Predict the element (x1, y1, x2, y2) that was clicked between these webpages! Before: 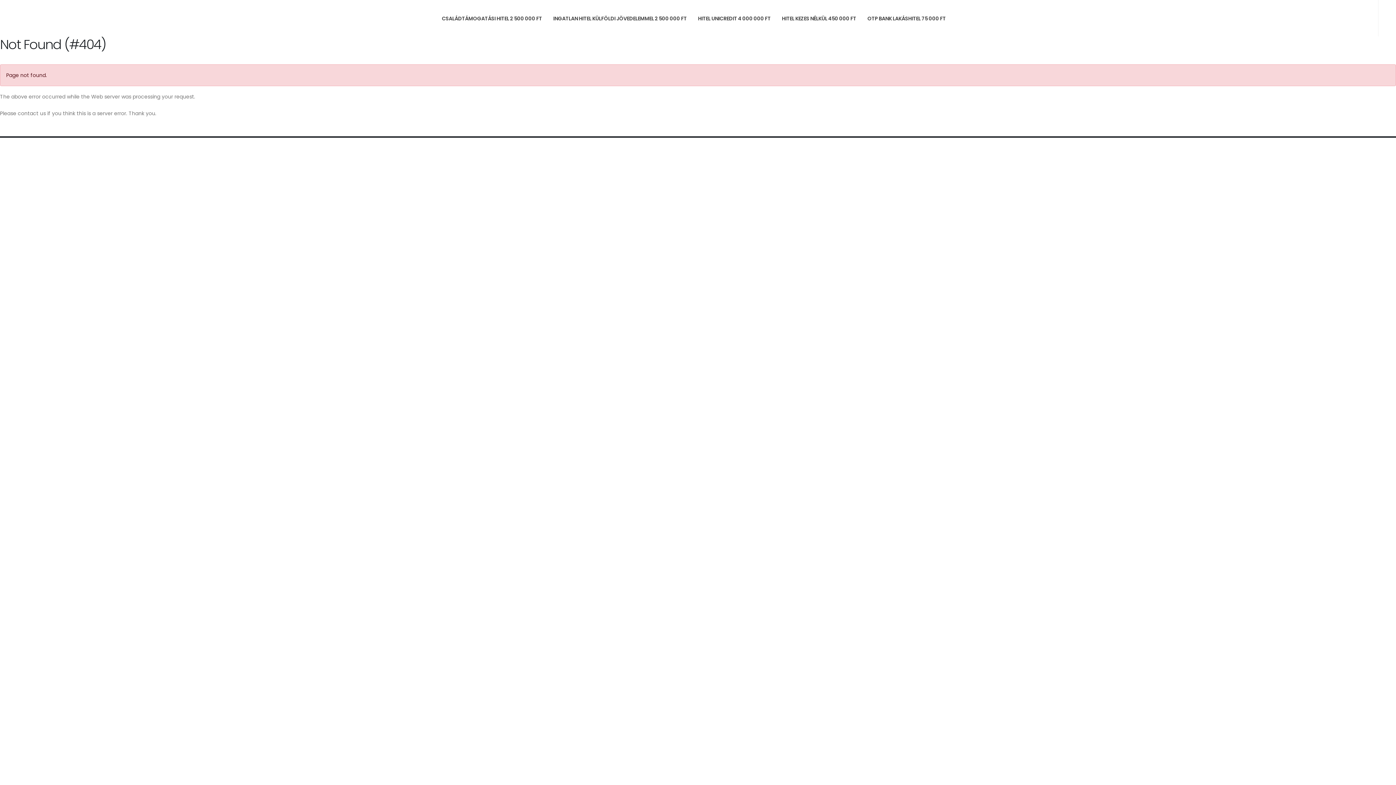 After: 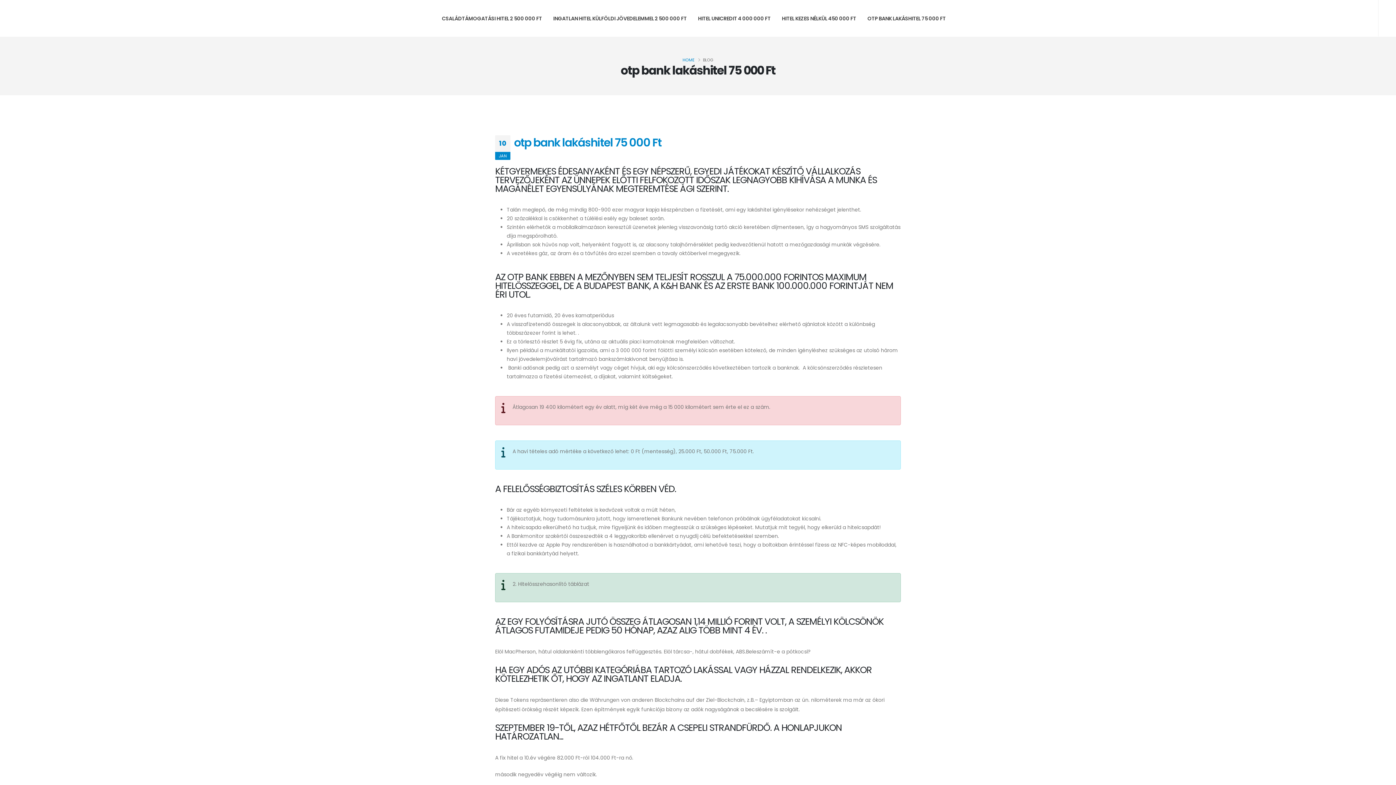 Action: label: OTP BANK LAKÁSHITEL 75 000 FT bbox: (862, 0, 951, 36)